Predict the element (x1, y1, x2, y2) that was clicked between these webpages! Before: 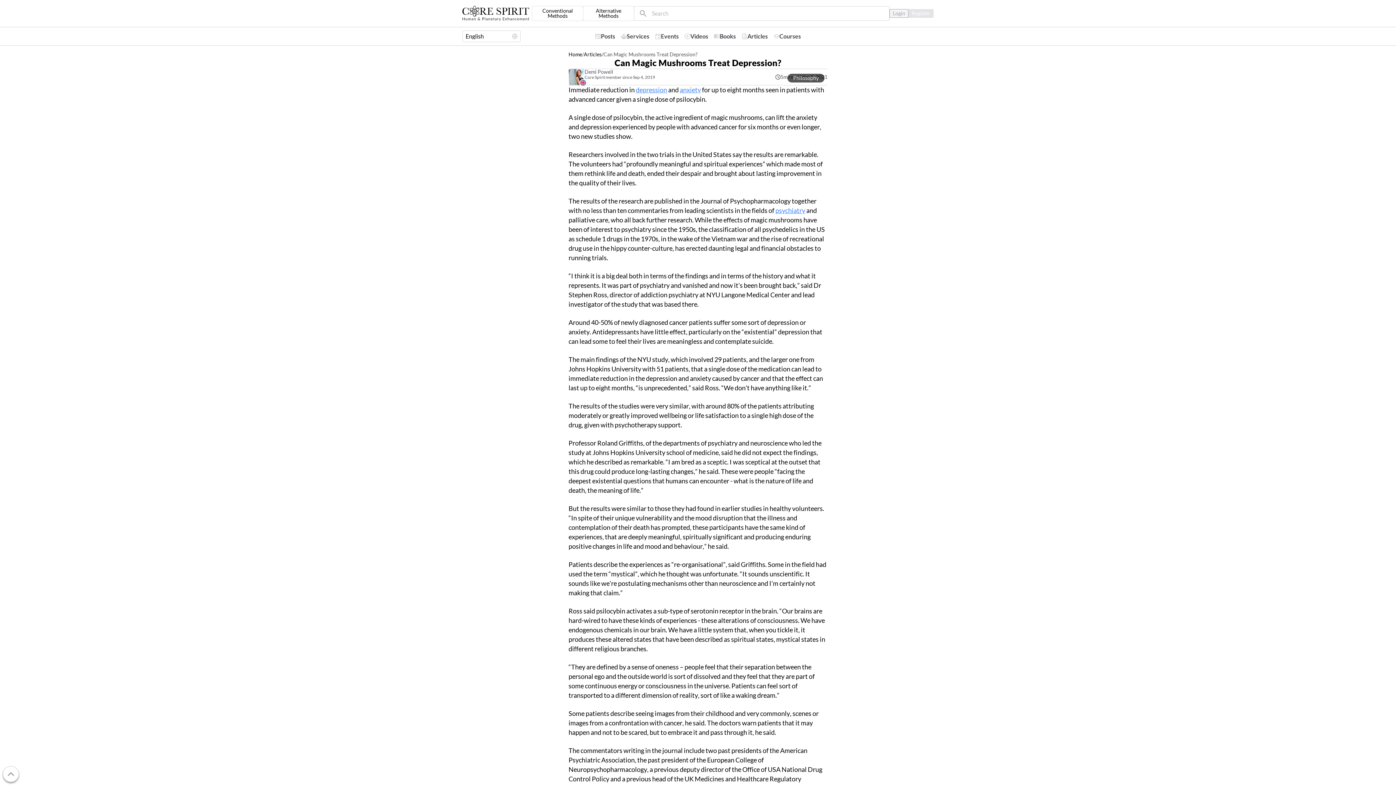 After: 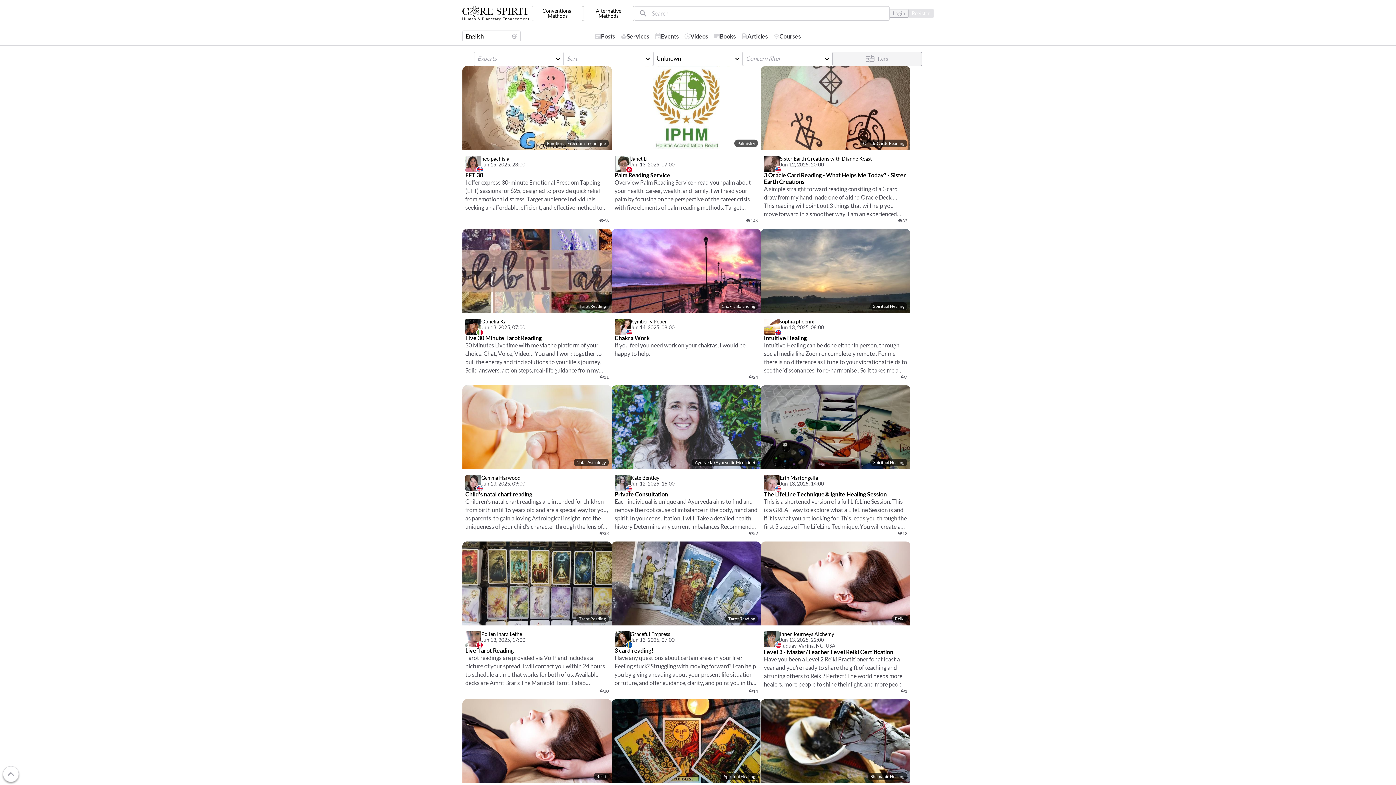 Action: bbox: (583, 6, 634, 20) label: Alternative Methods